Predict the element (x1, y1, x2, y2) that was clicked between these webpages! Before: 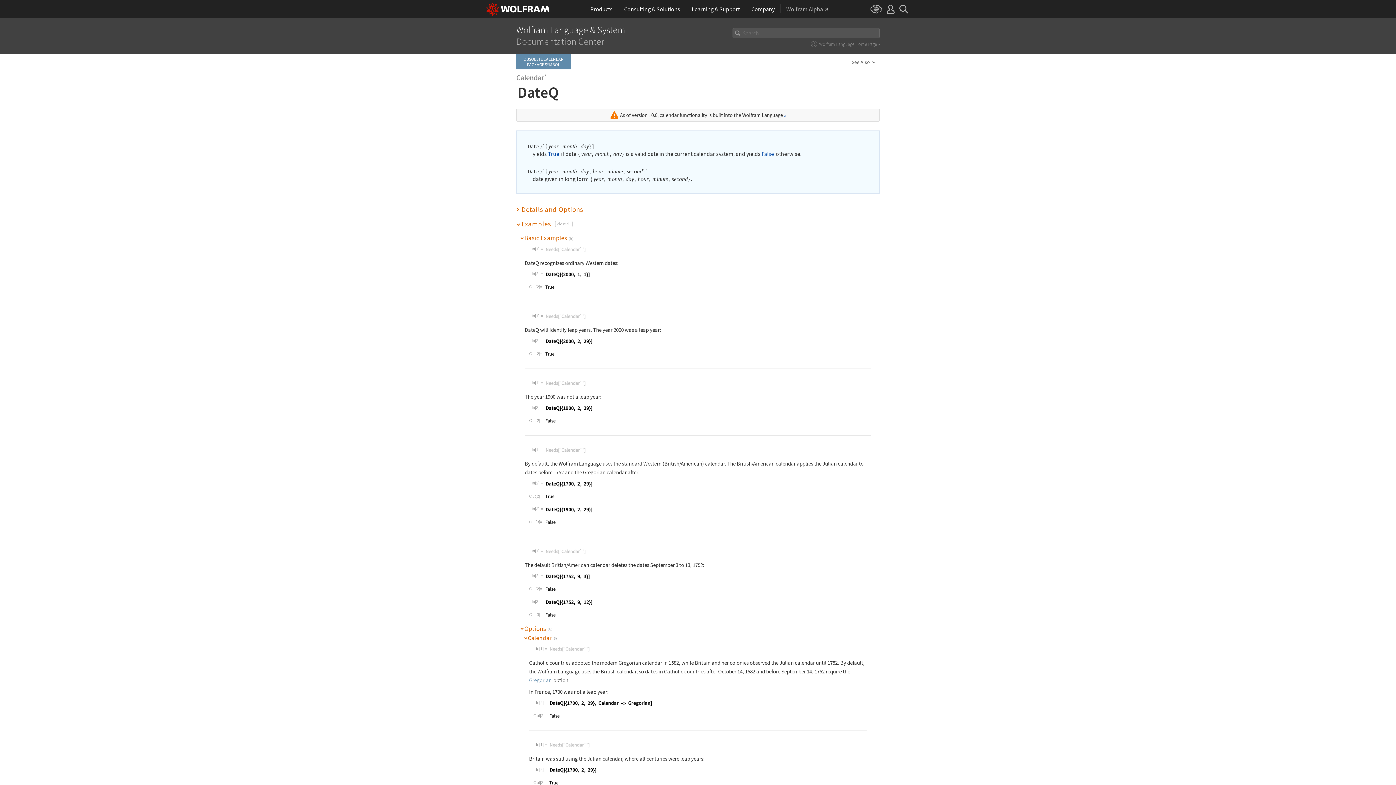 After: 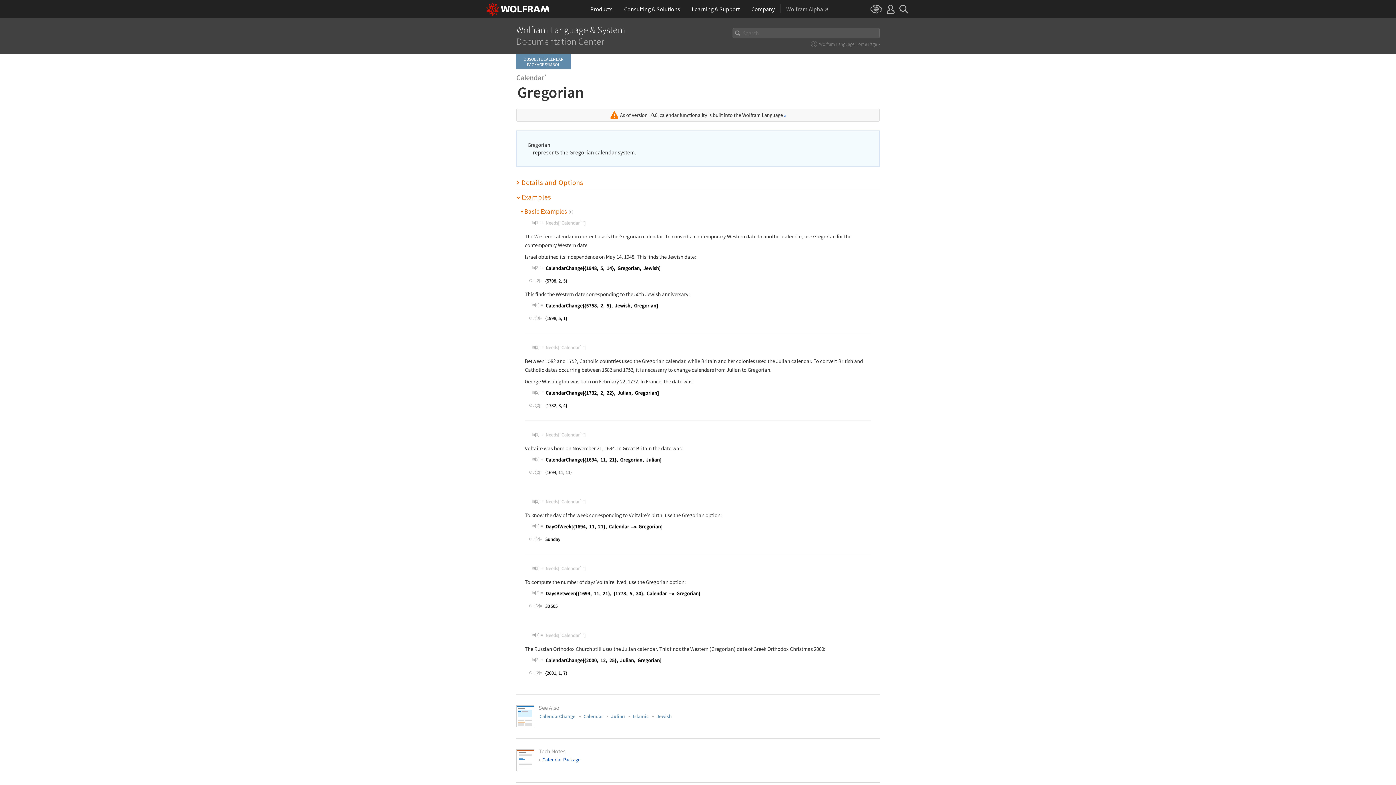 Action: label: Gregorian bbox: (529, 677, 551, 683)